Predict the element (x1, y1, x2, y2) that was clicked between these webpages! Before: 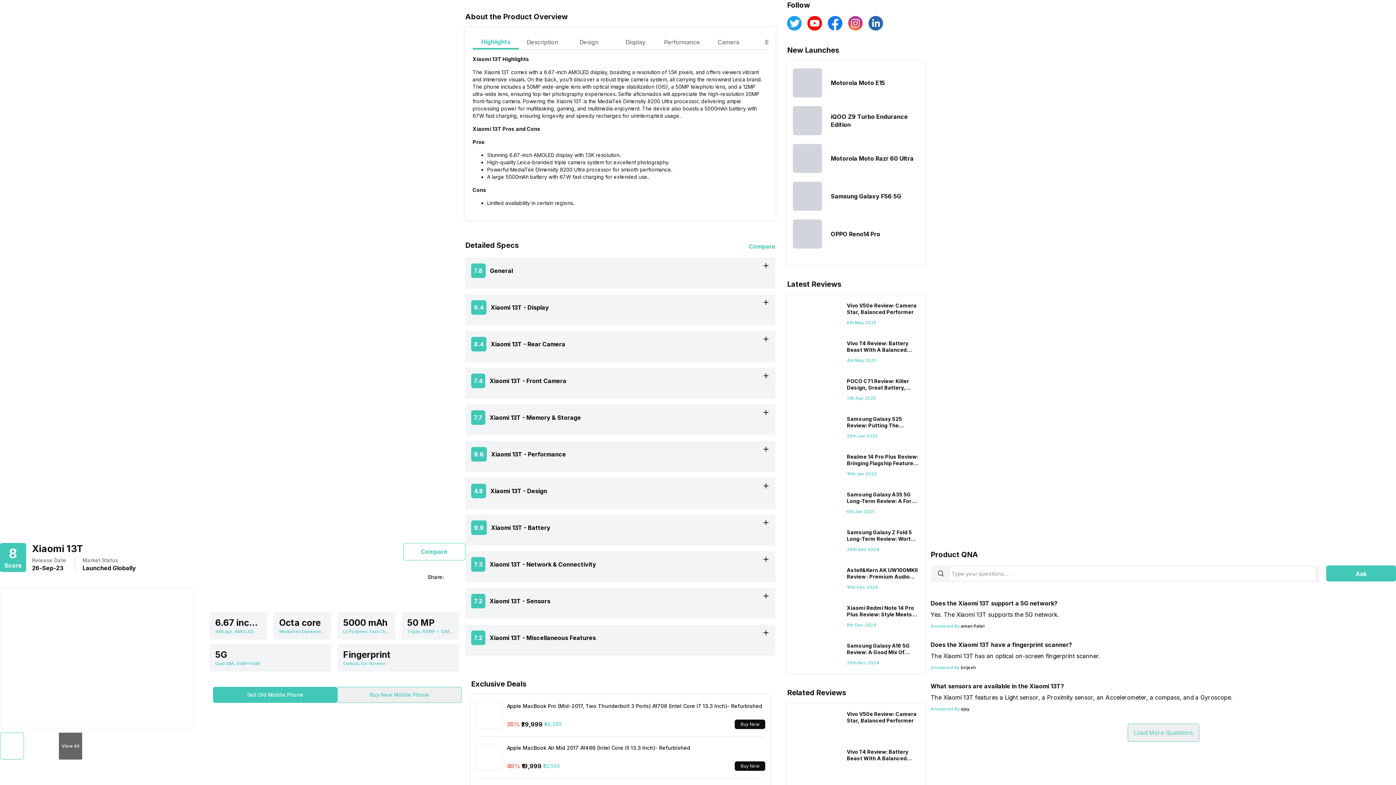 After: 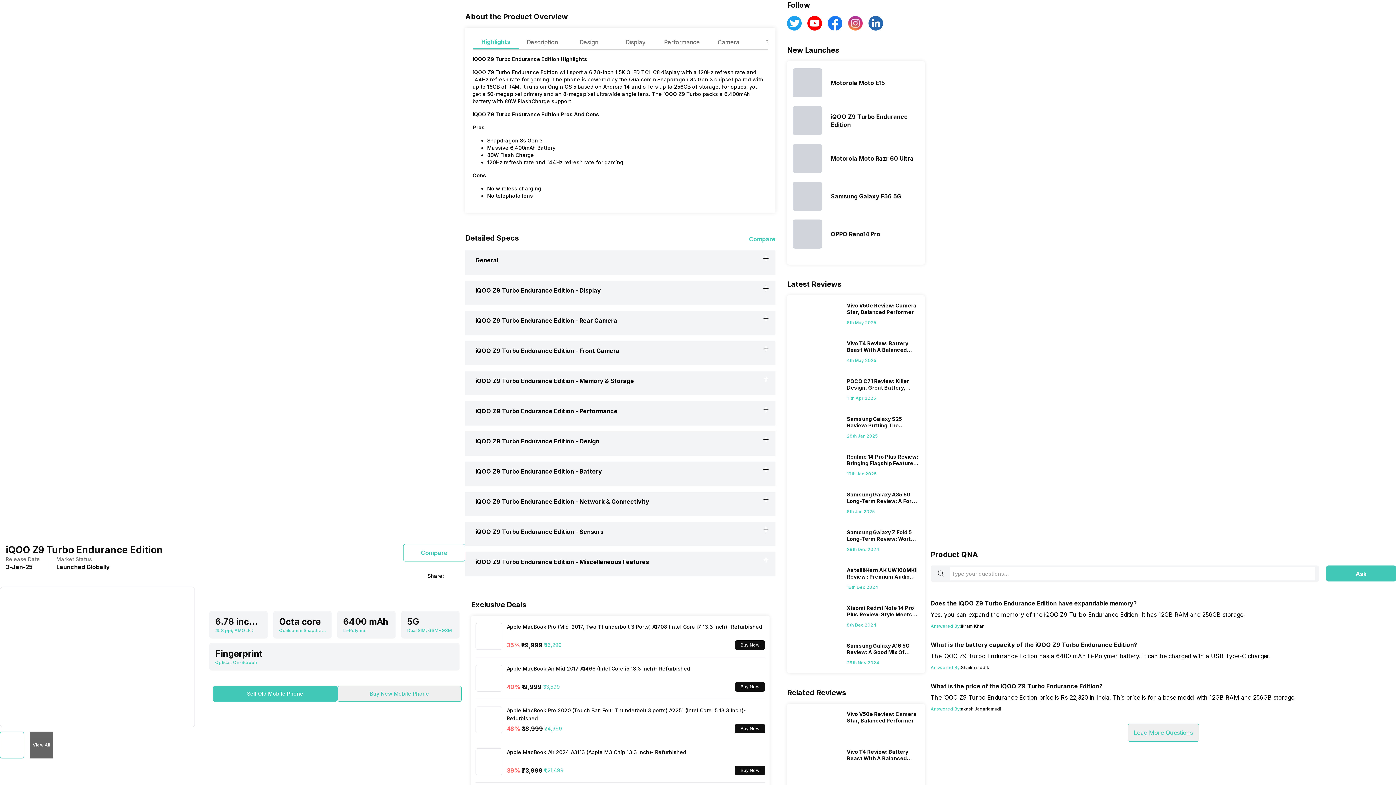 Action: label: iQOO Z9 Turbo Endurance Edition bbox: (831, 112, 919, 128)